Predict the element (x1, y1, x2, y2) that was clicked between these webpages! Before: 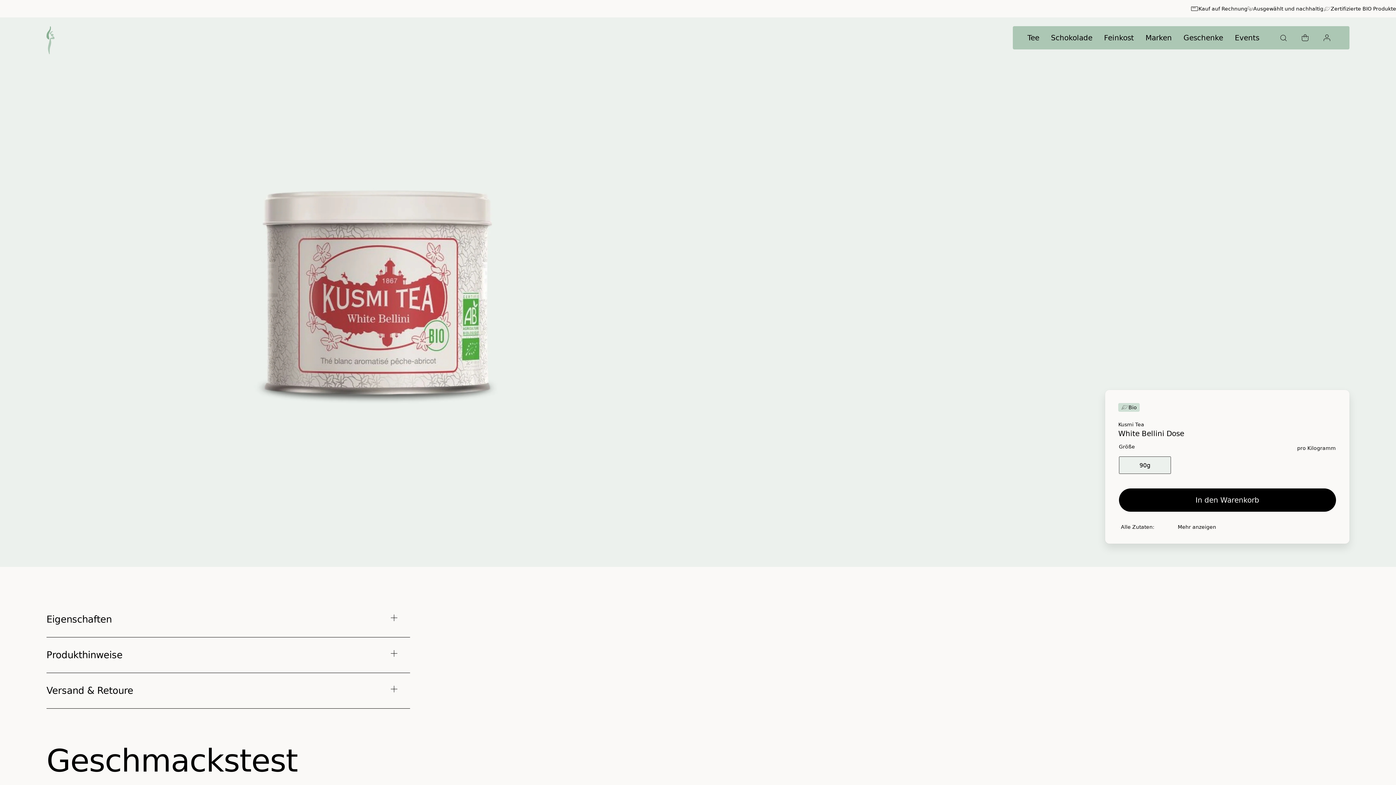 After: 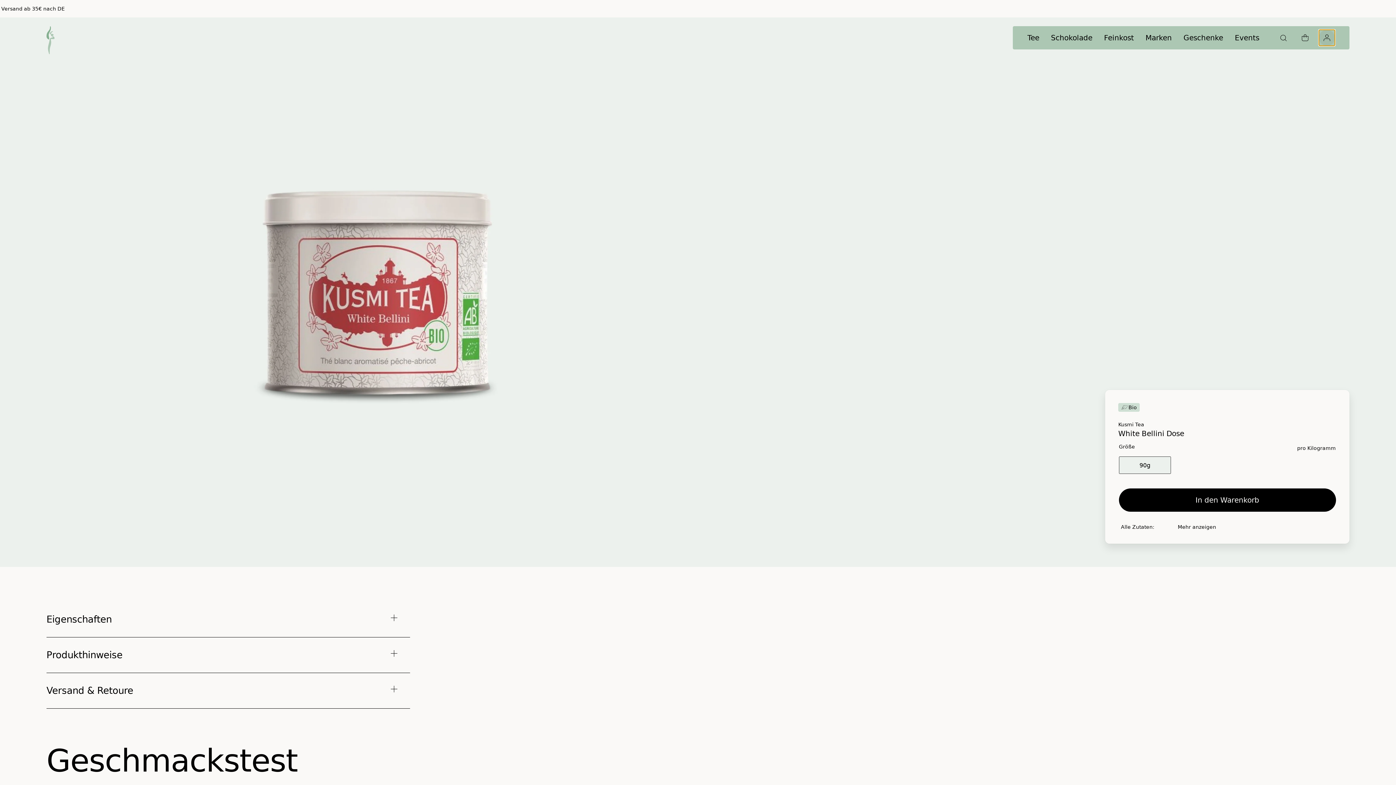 Action: bbox: (1319, 29, 1335, 45)